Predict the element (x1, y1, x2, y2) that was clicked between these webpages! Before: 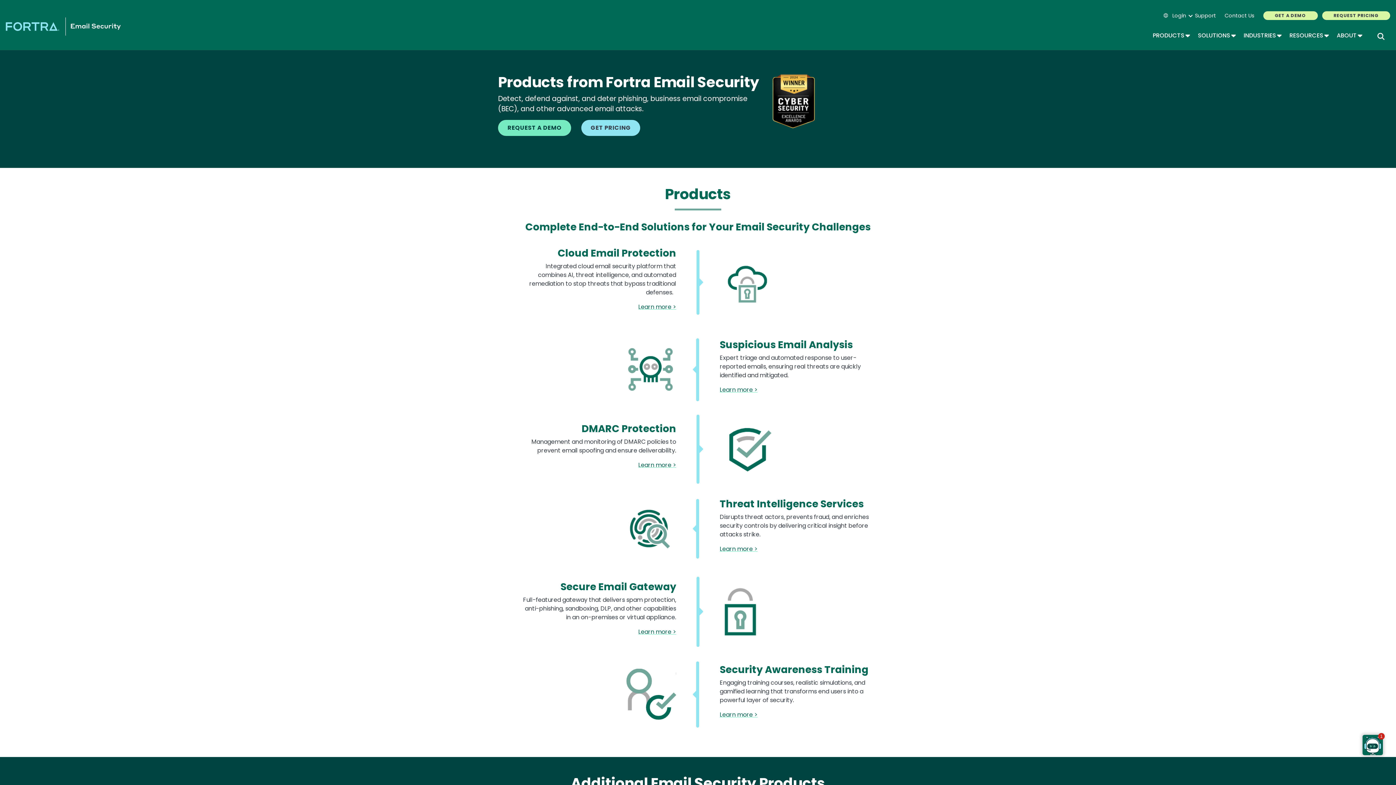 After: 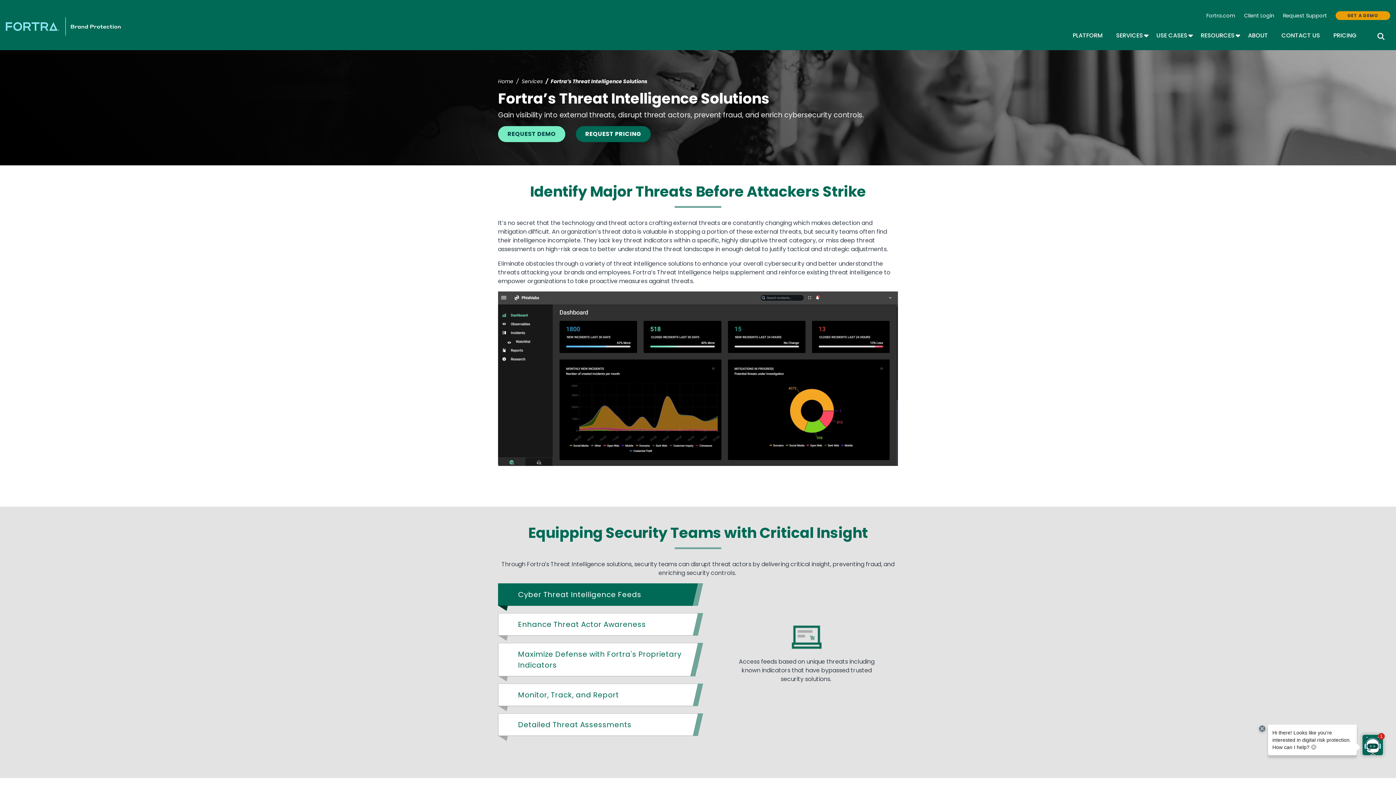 Action: bbox: (720, 545, 757, 553) label: Learn more >